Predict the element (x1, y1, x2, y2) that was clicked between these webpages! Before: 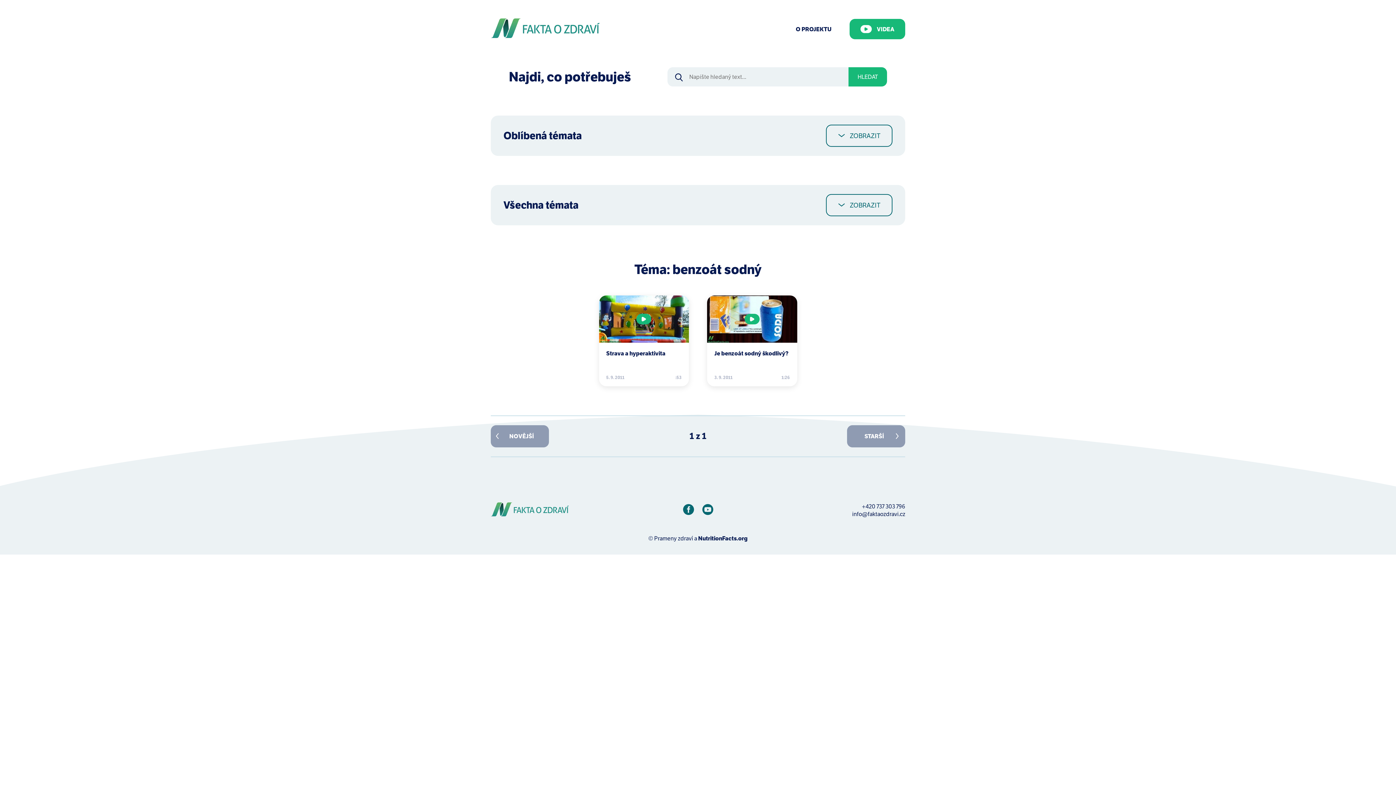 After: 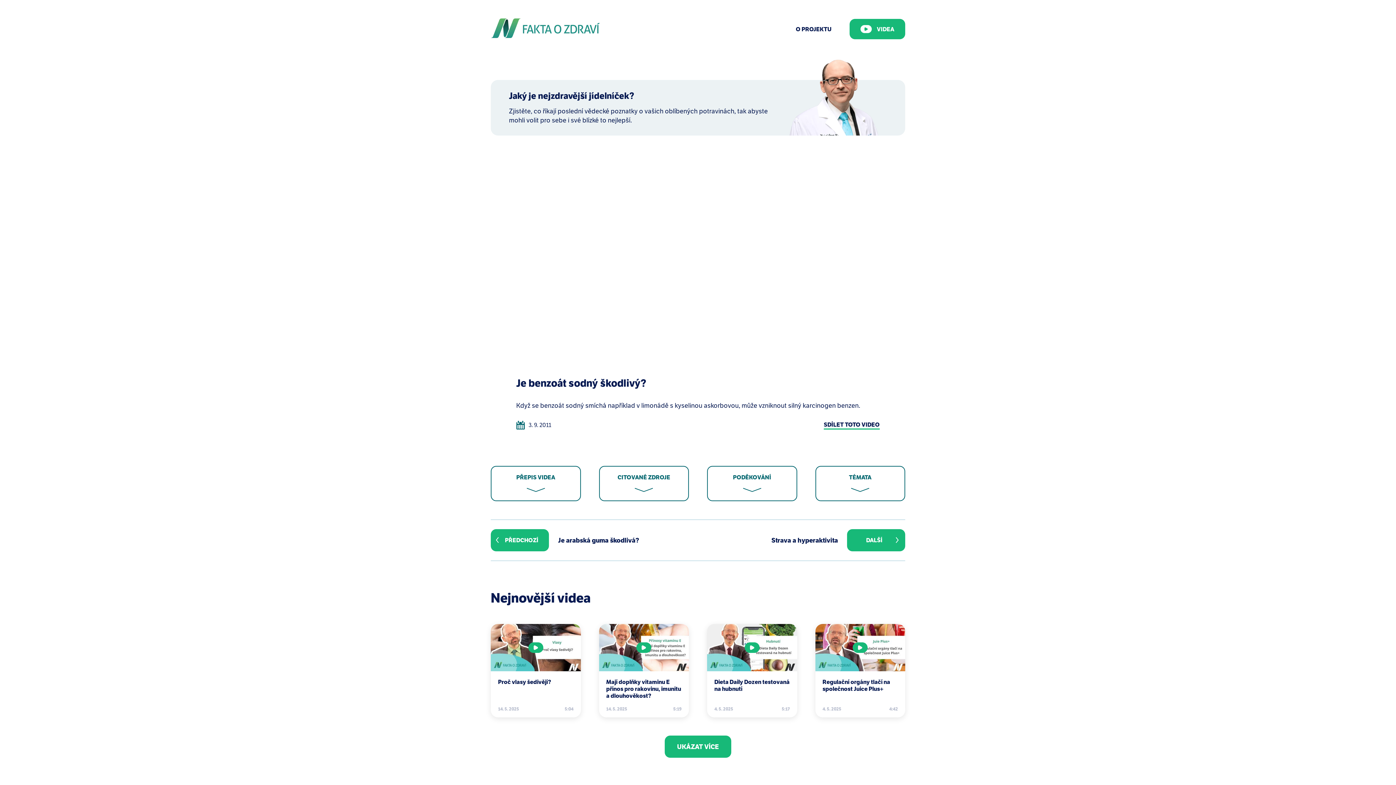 Action: bbox: (707, 295, 797, 386) label: Je benzoát sodný škodlivý?
3. 9. 2011
1:26